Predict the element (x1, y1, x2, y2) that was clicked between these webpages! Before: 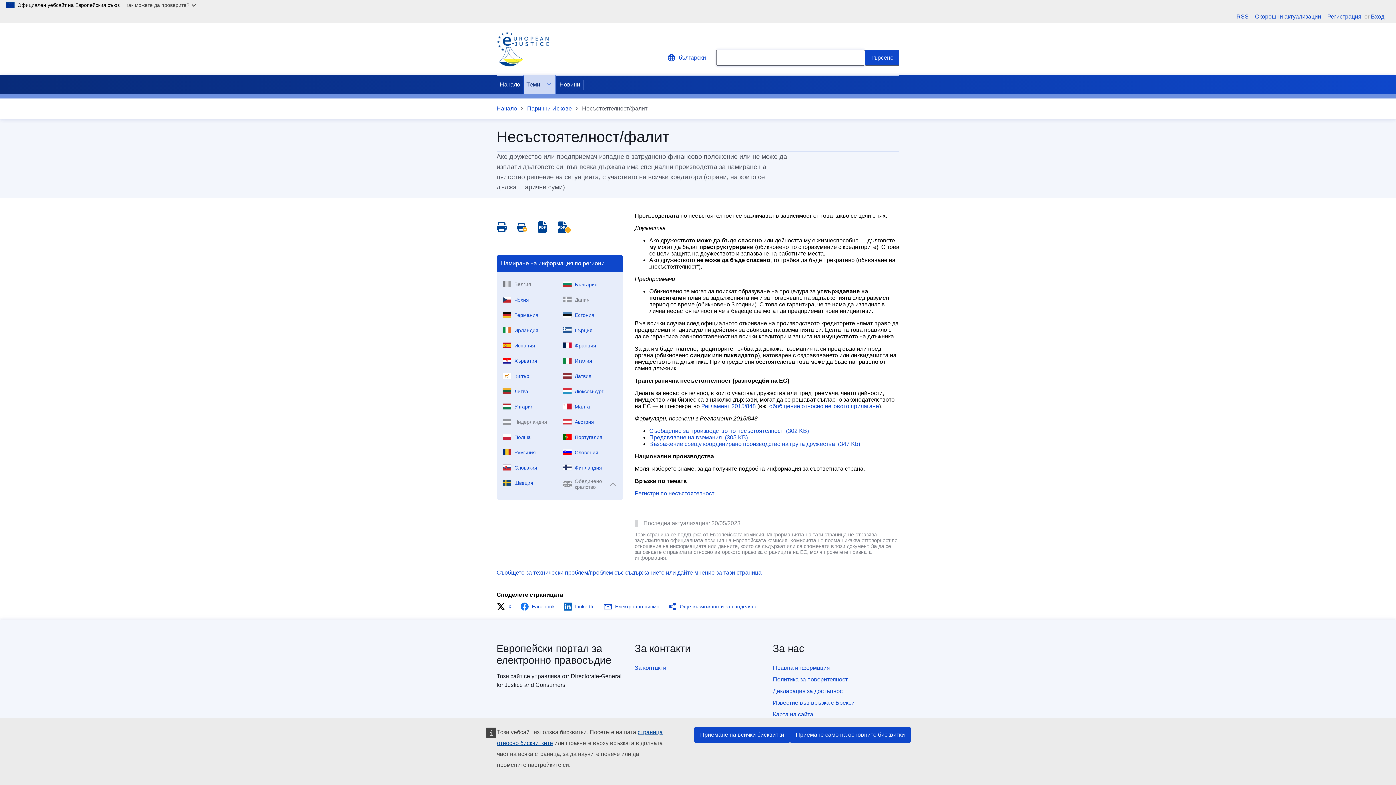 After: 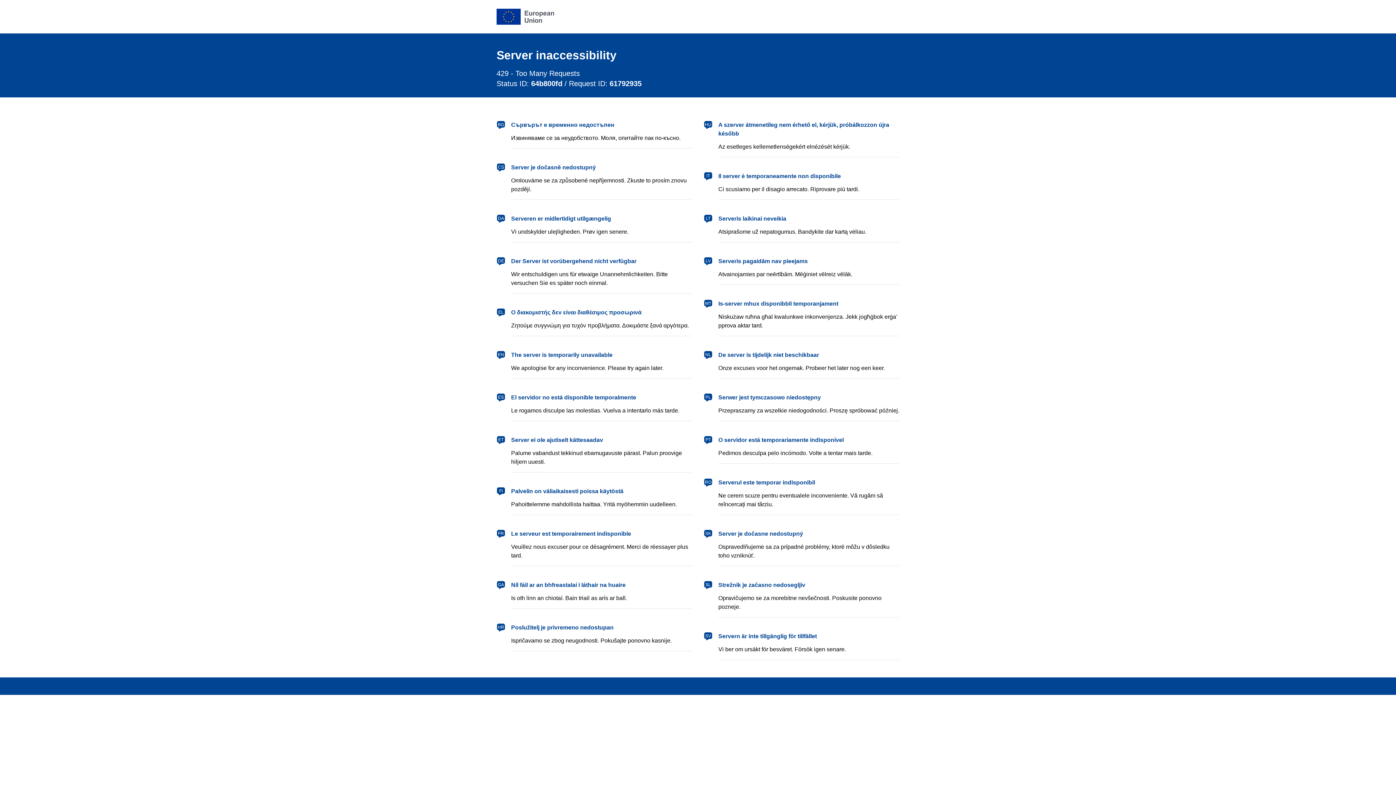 Action: bbox: (634, 490, 714, 496) label: Регистри по несъстоятелност